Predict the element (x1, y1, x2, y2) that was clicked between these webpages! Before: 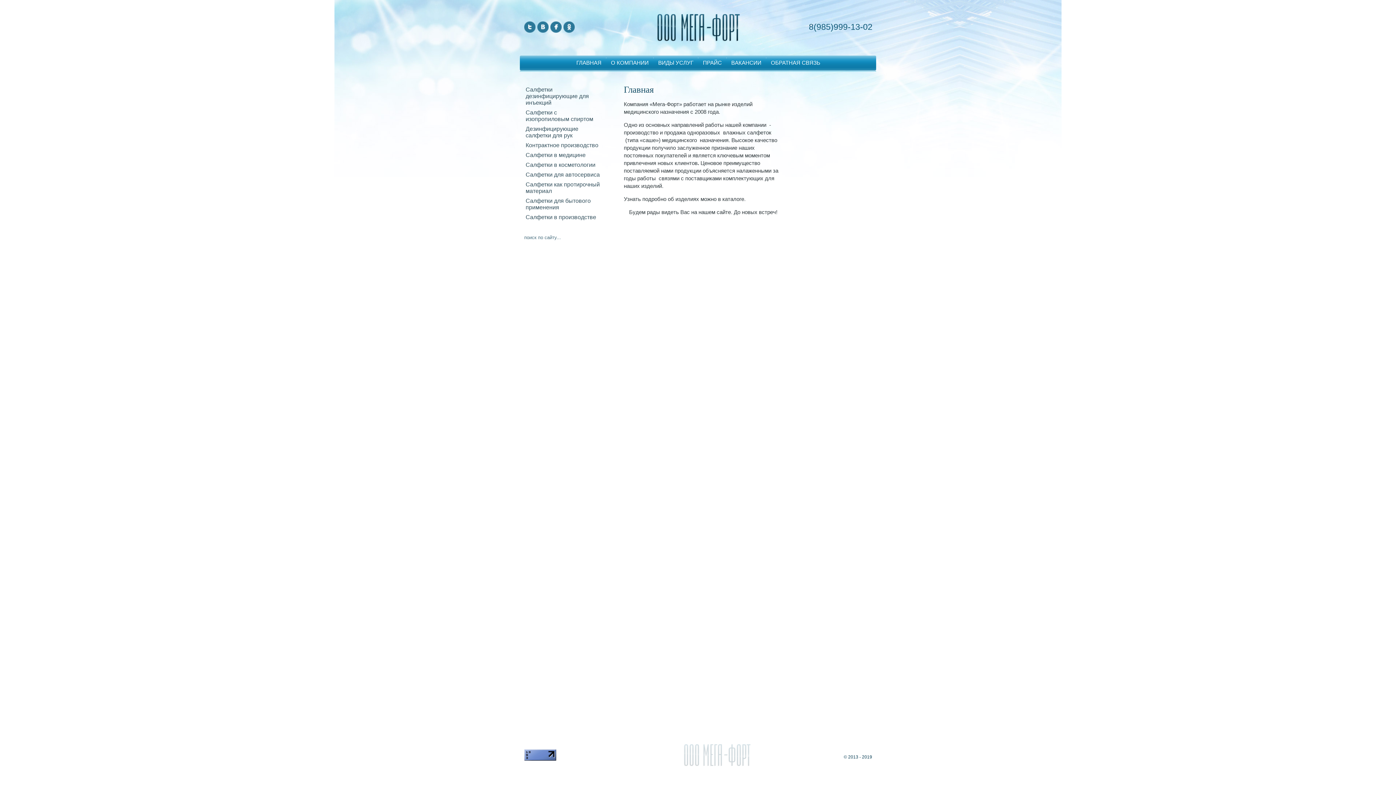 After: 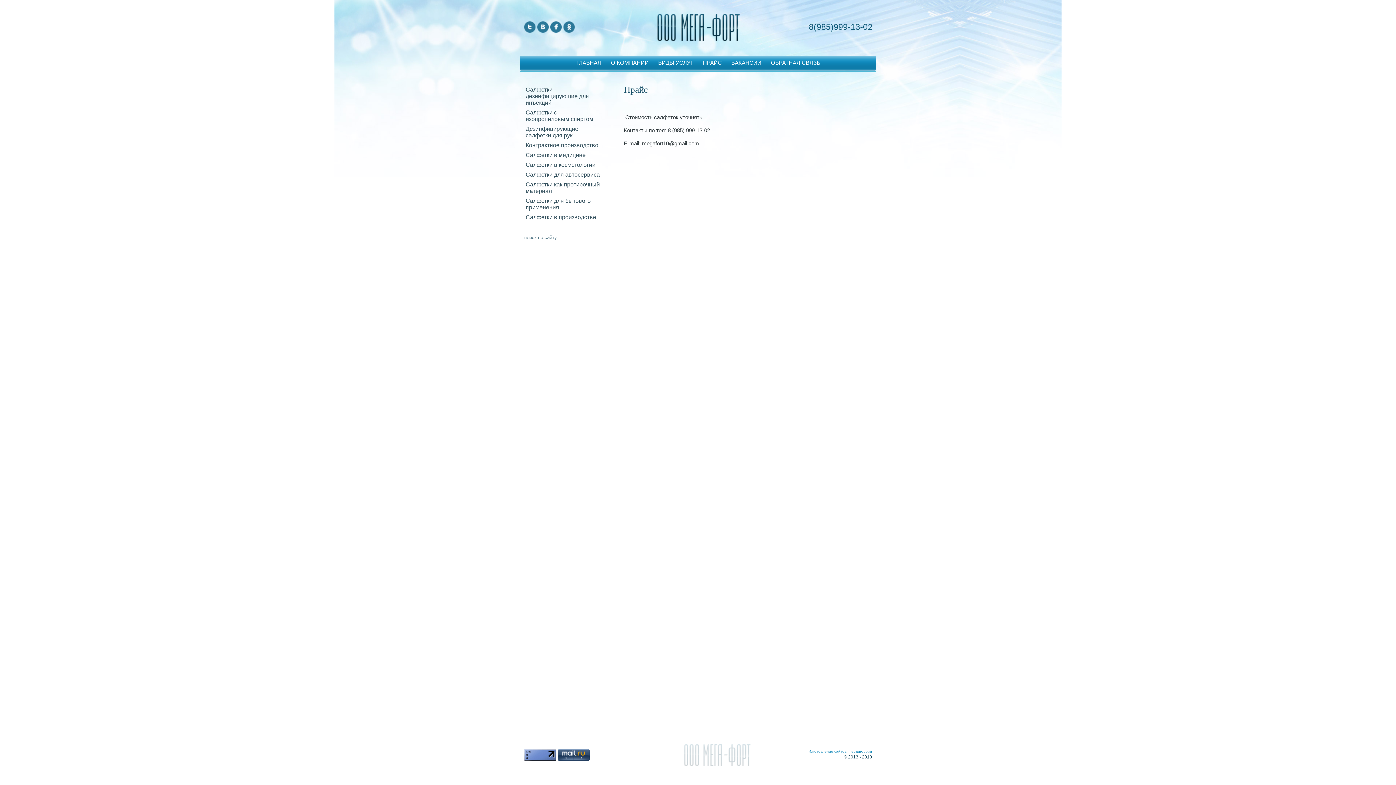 Action: bbox: (700, 57, 724, 71) label: ПРАЙС